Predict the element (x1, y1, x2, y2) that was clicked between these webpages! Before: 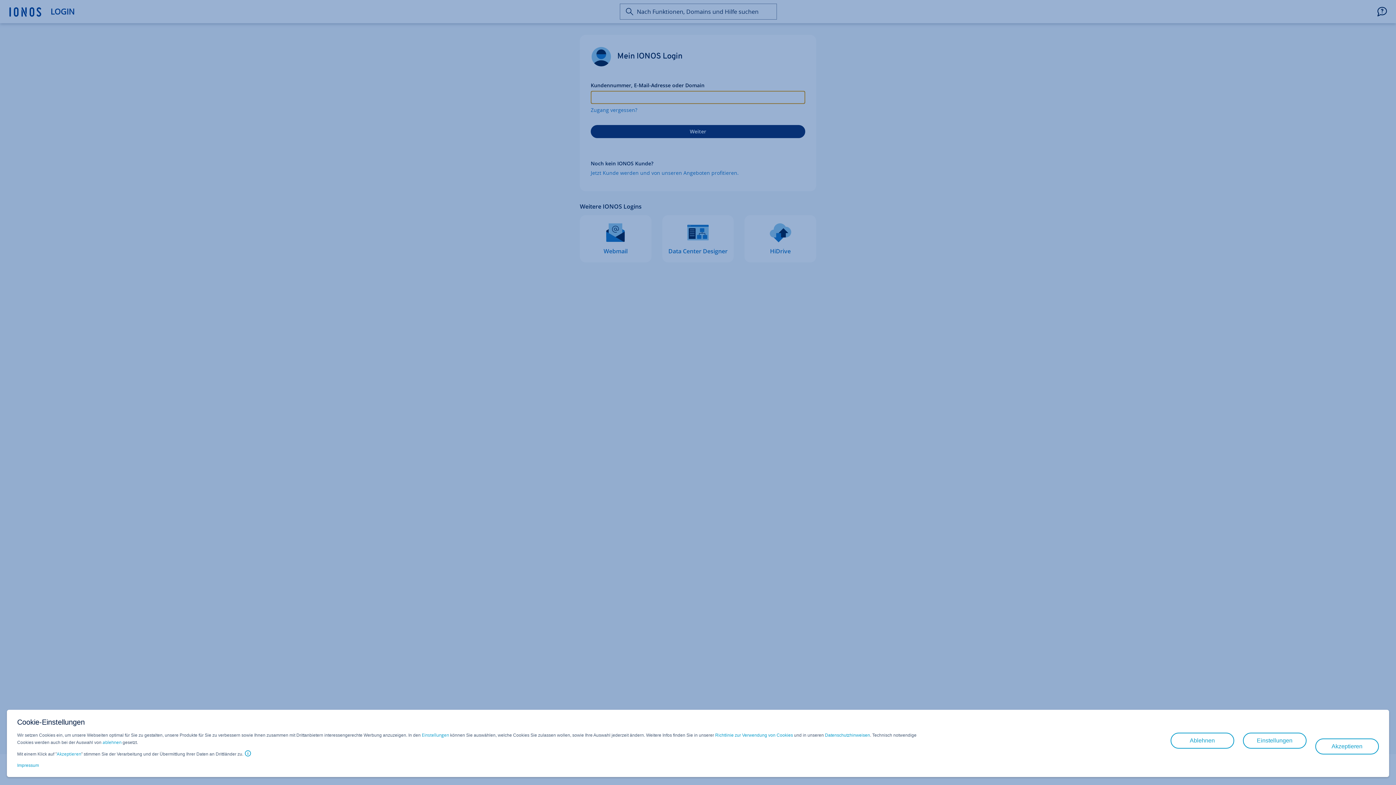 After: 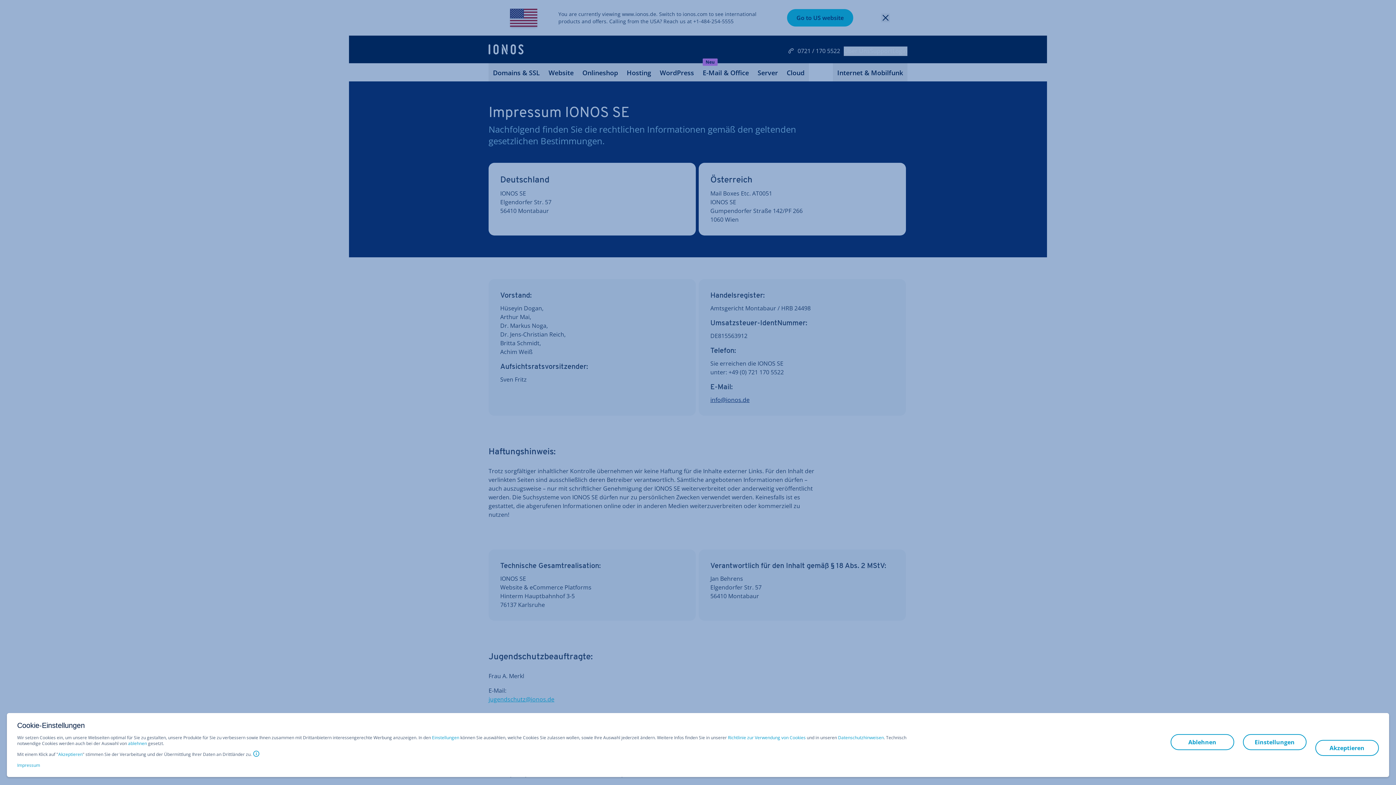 Action: label: Impressum bbox: (17, 763, 38, 768)